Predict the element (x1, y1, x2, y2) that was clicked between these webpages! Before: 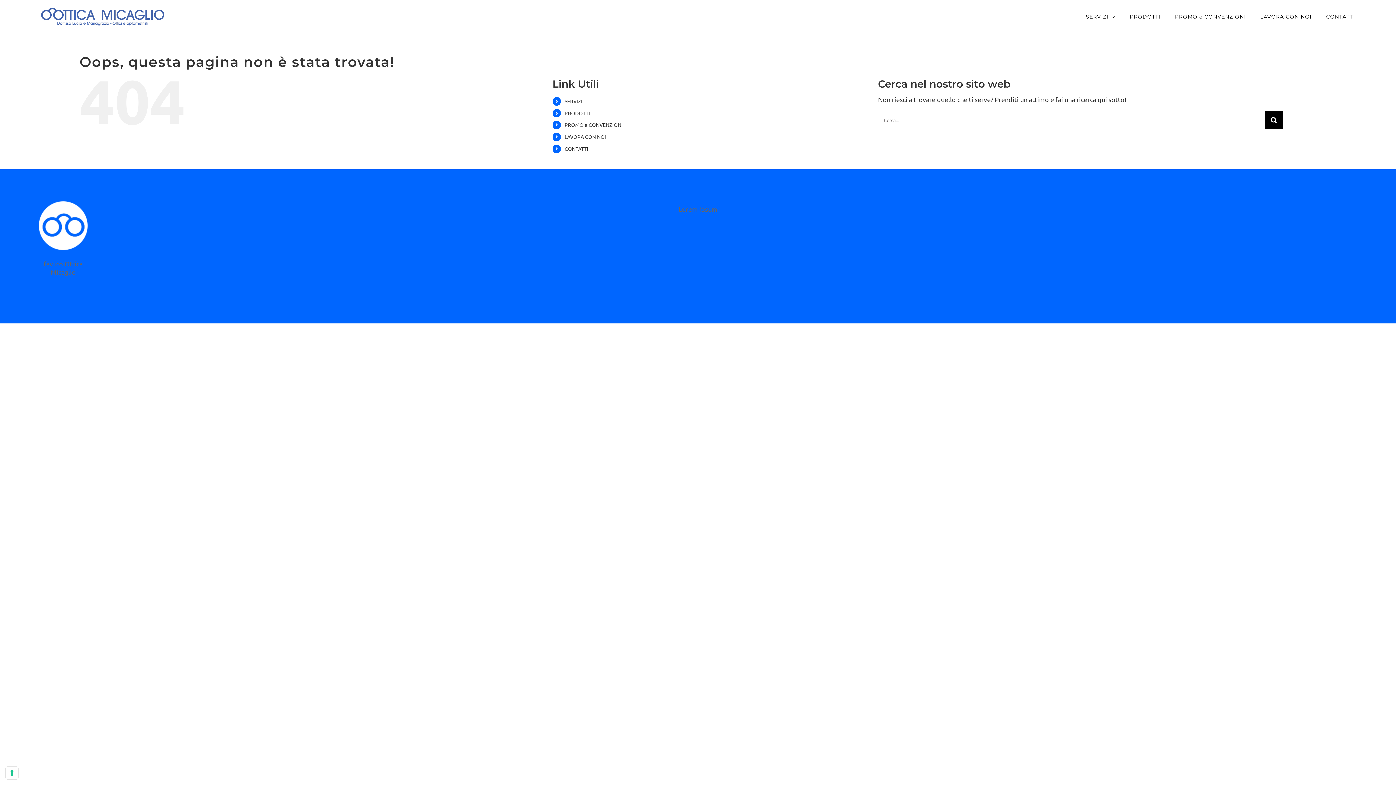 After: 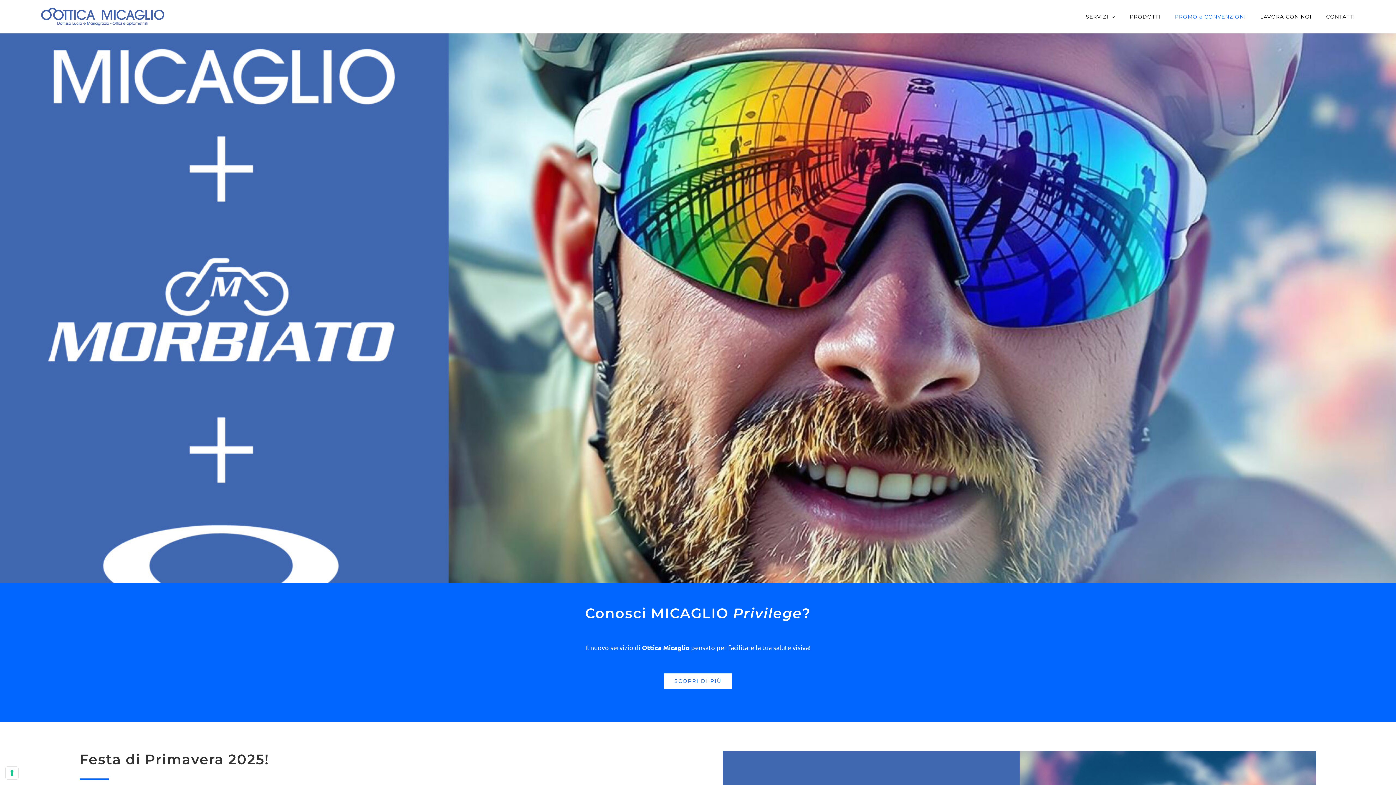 Action: bbox: (564, 121, 622, 128) label: PROMO e CONVENZIONI